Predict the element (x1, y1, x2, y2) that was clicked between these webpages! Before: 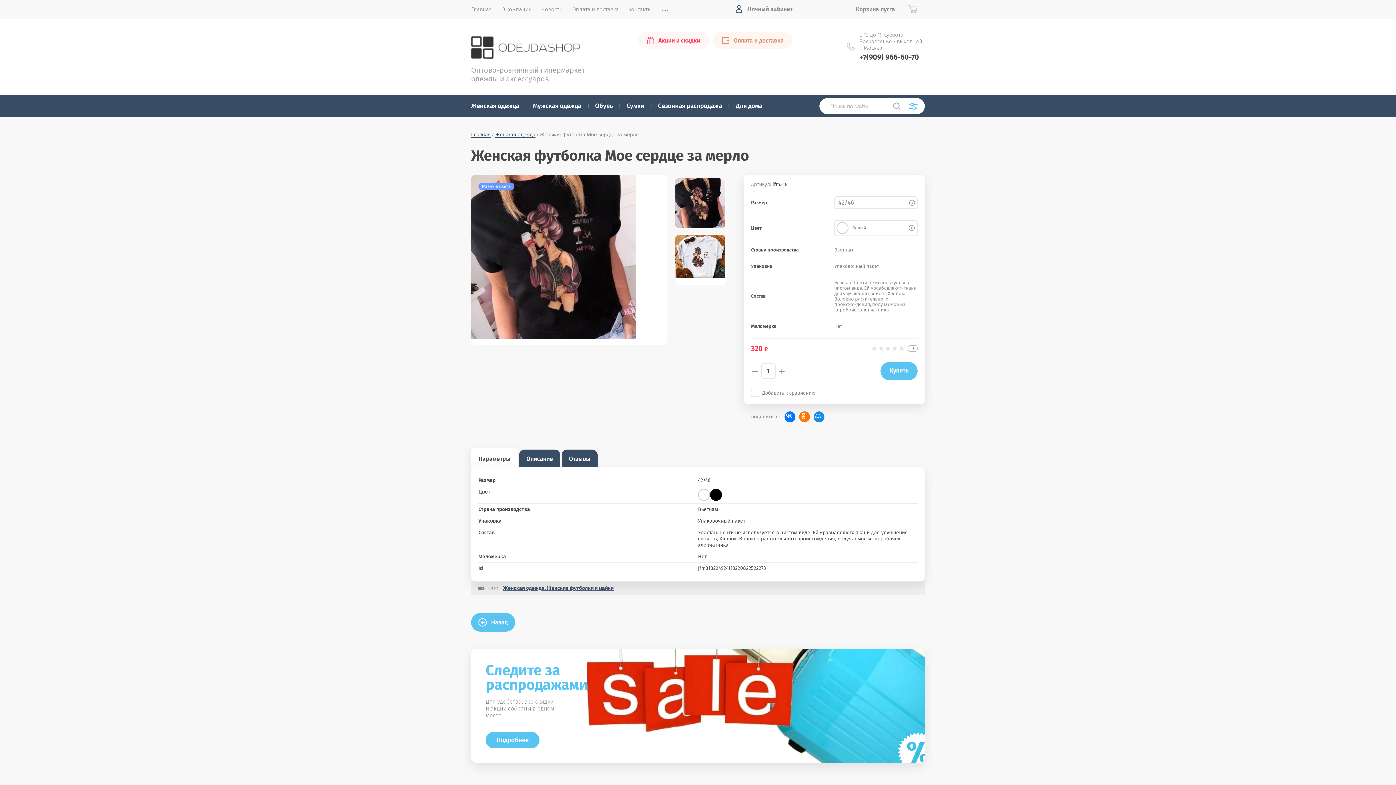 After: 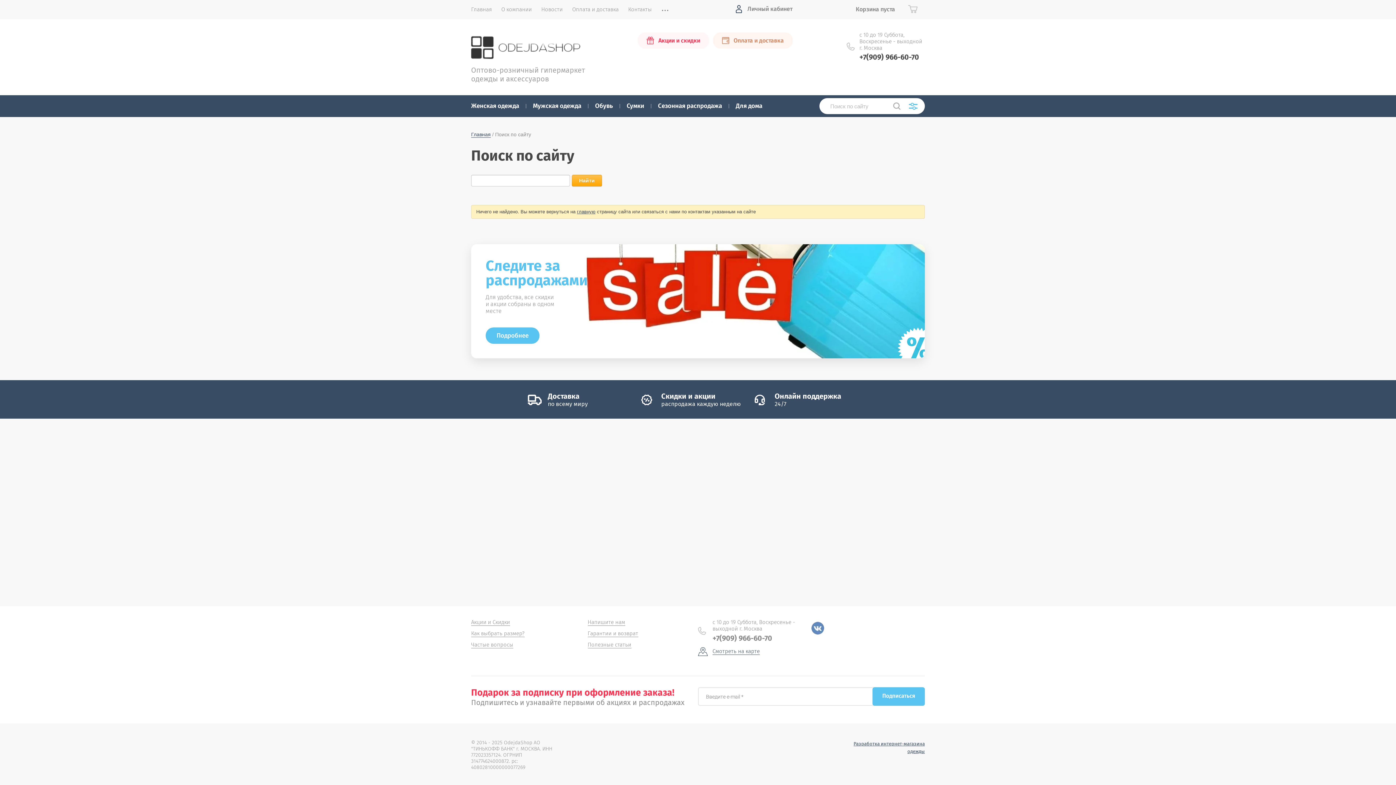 Action: bbox: (891, 98, 902, 114)